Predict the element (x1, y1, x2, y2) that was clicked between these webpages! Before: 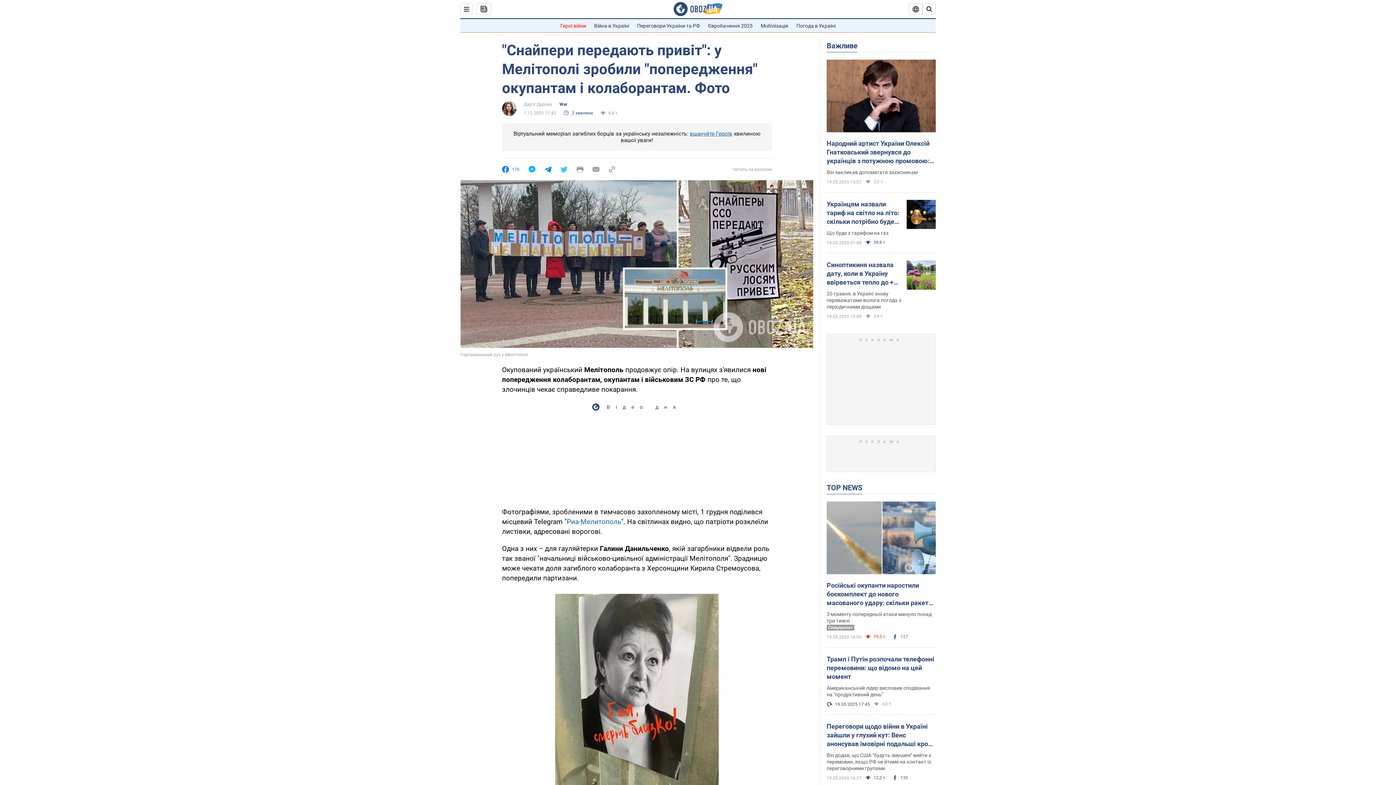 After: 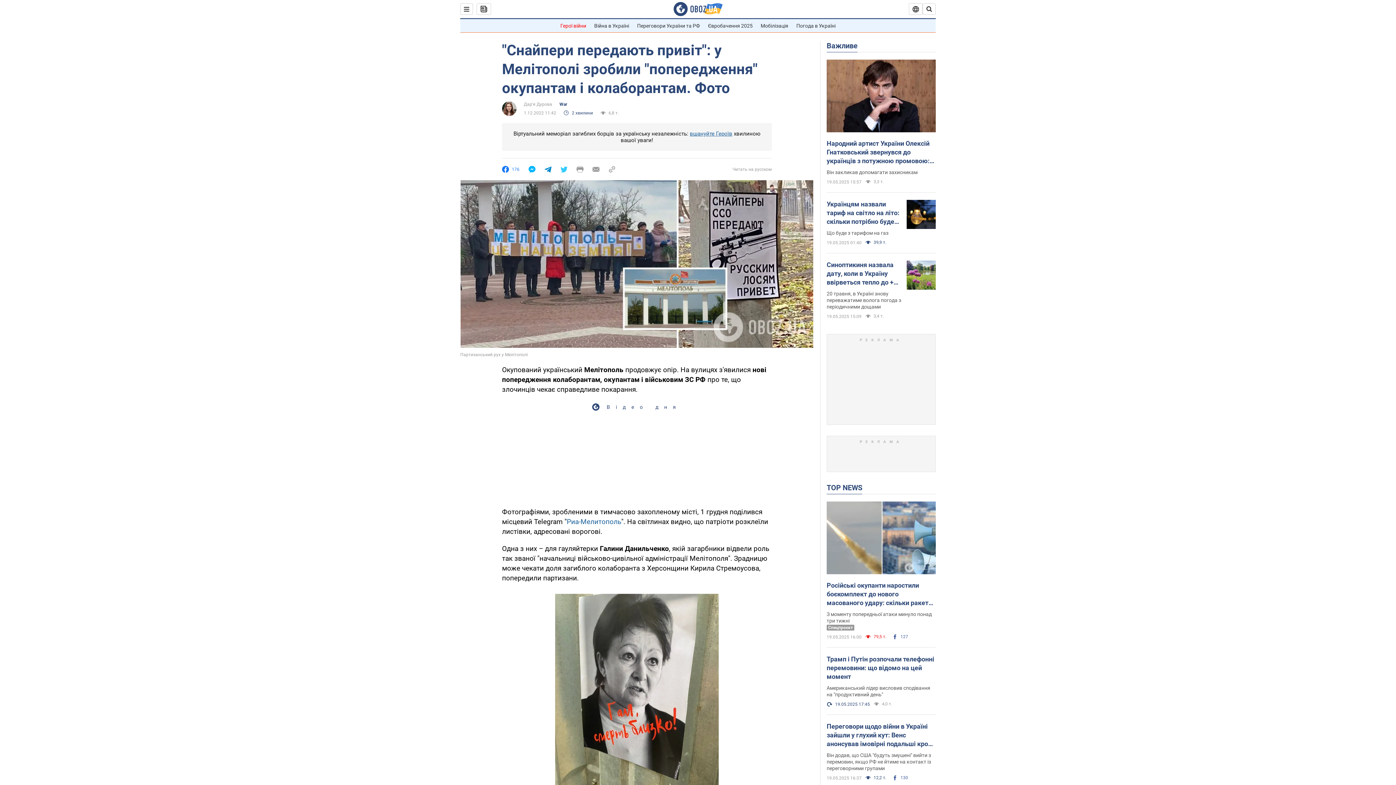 Action: bbox: (576, 166, 583, 172)